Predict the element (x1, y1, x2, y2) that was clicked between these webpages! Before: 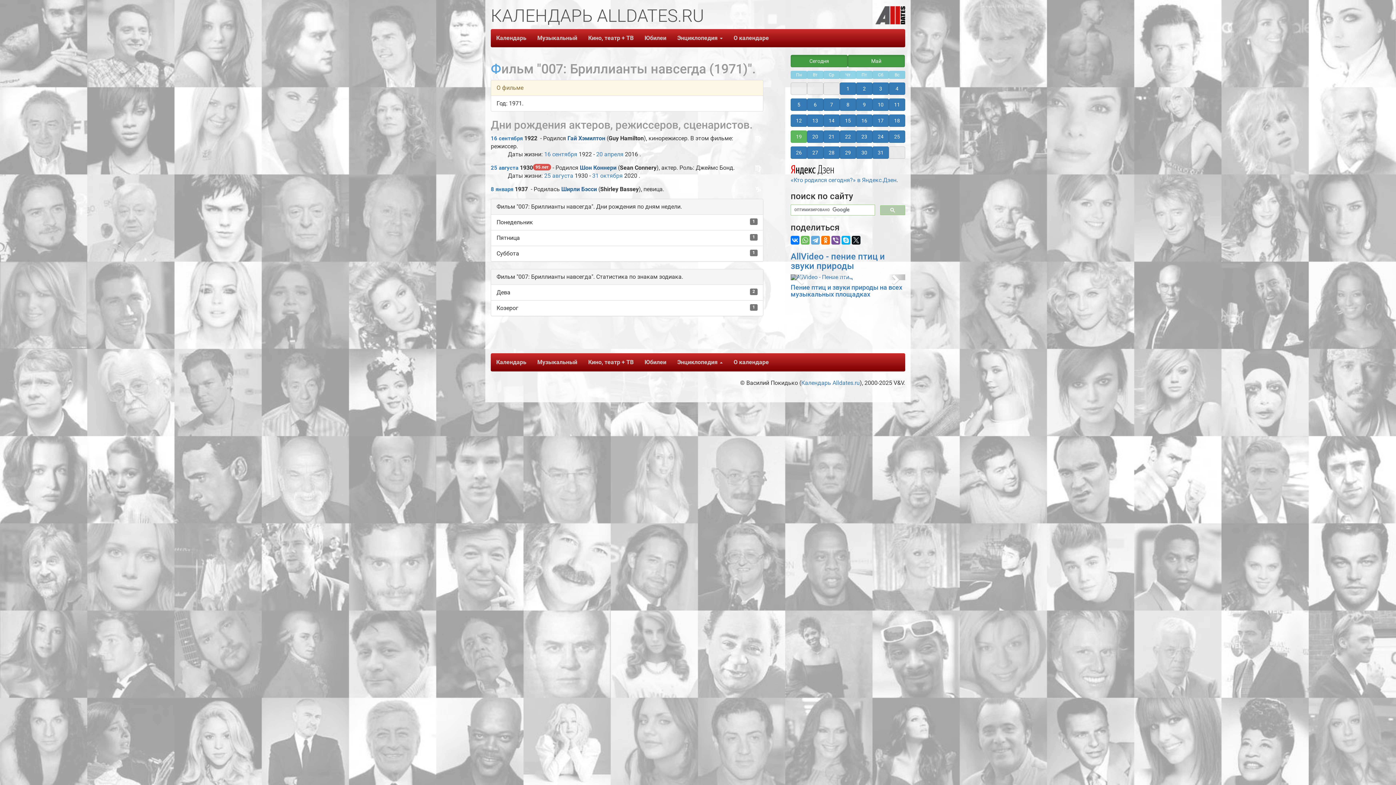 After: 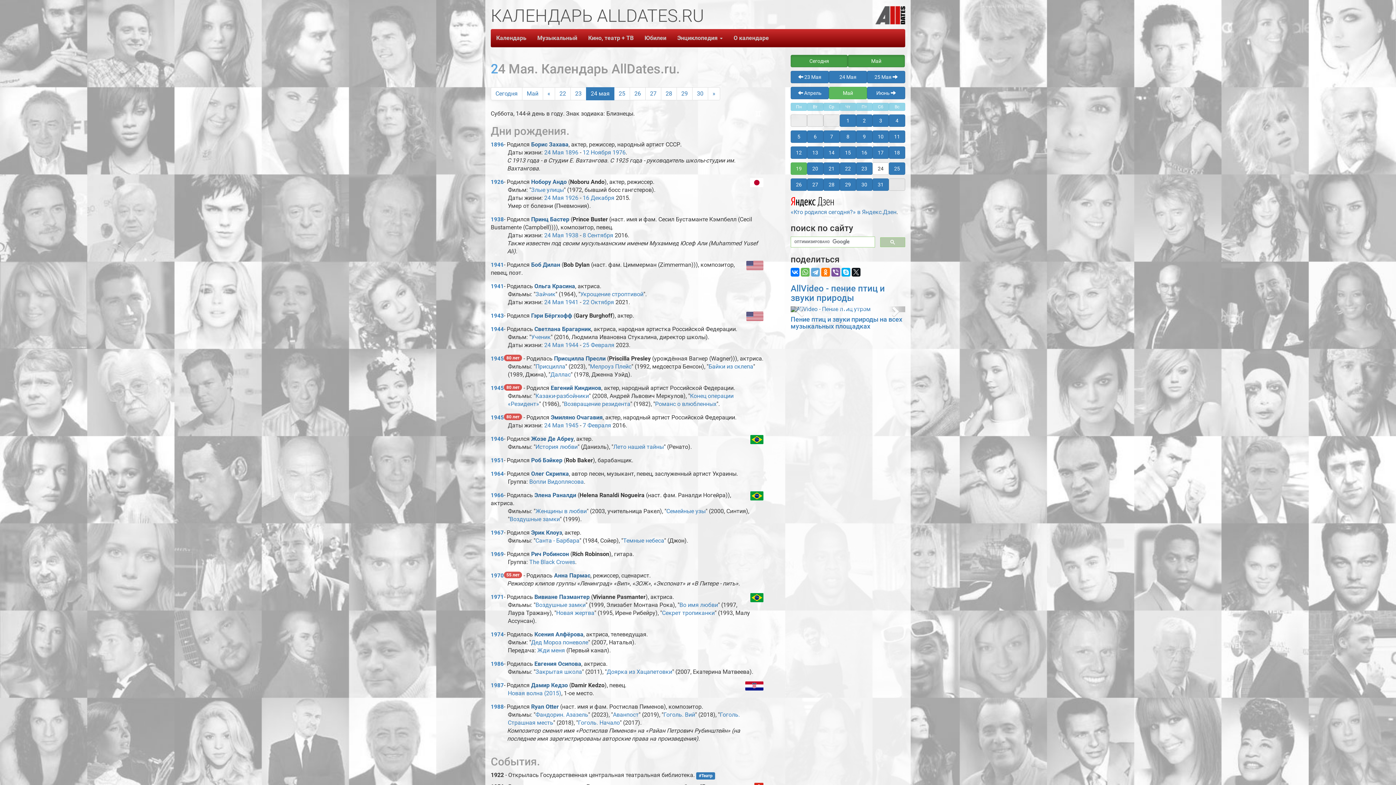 Action: bbox: (872, 130, 889, 142) label: 24